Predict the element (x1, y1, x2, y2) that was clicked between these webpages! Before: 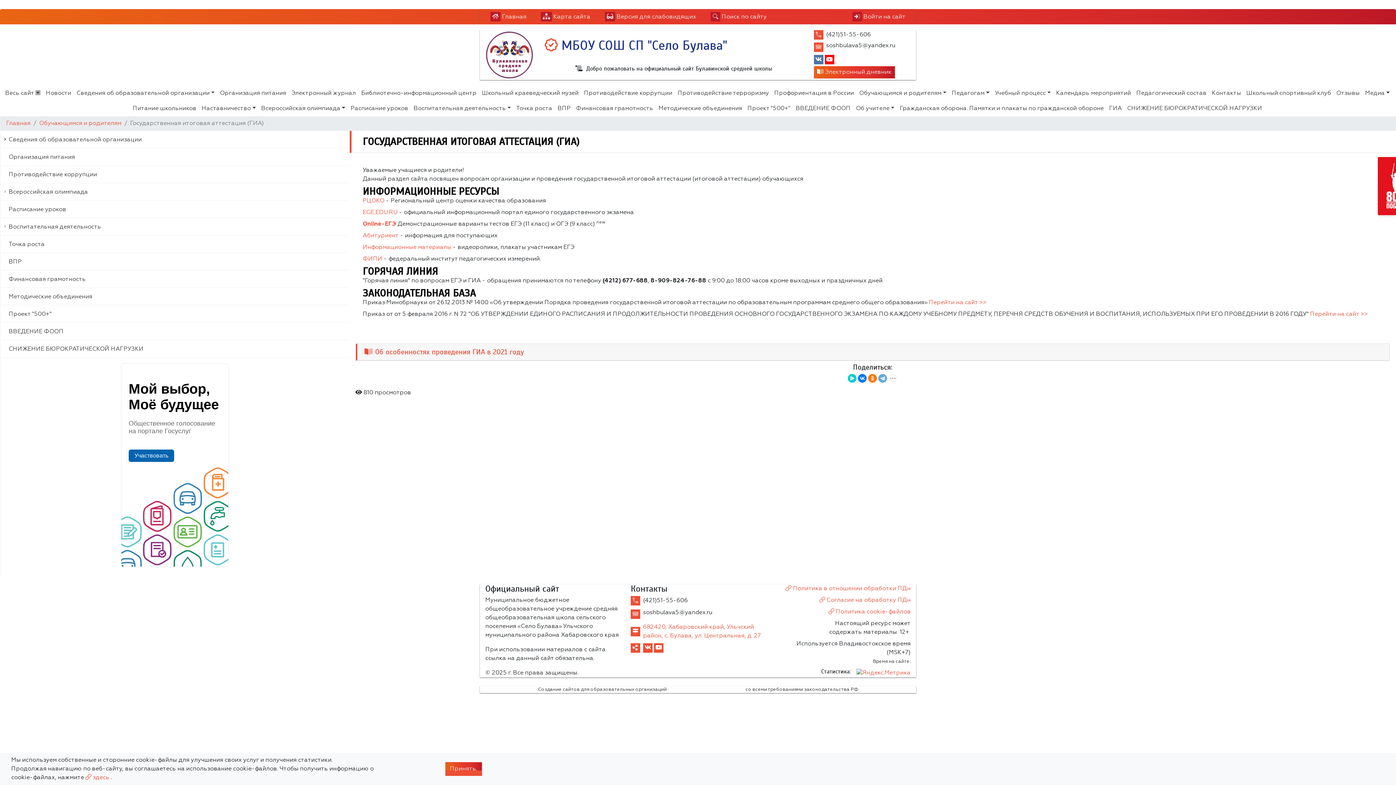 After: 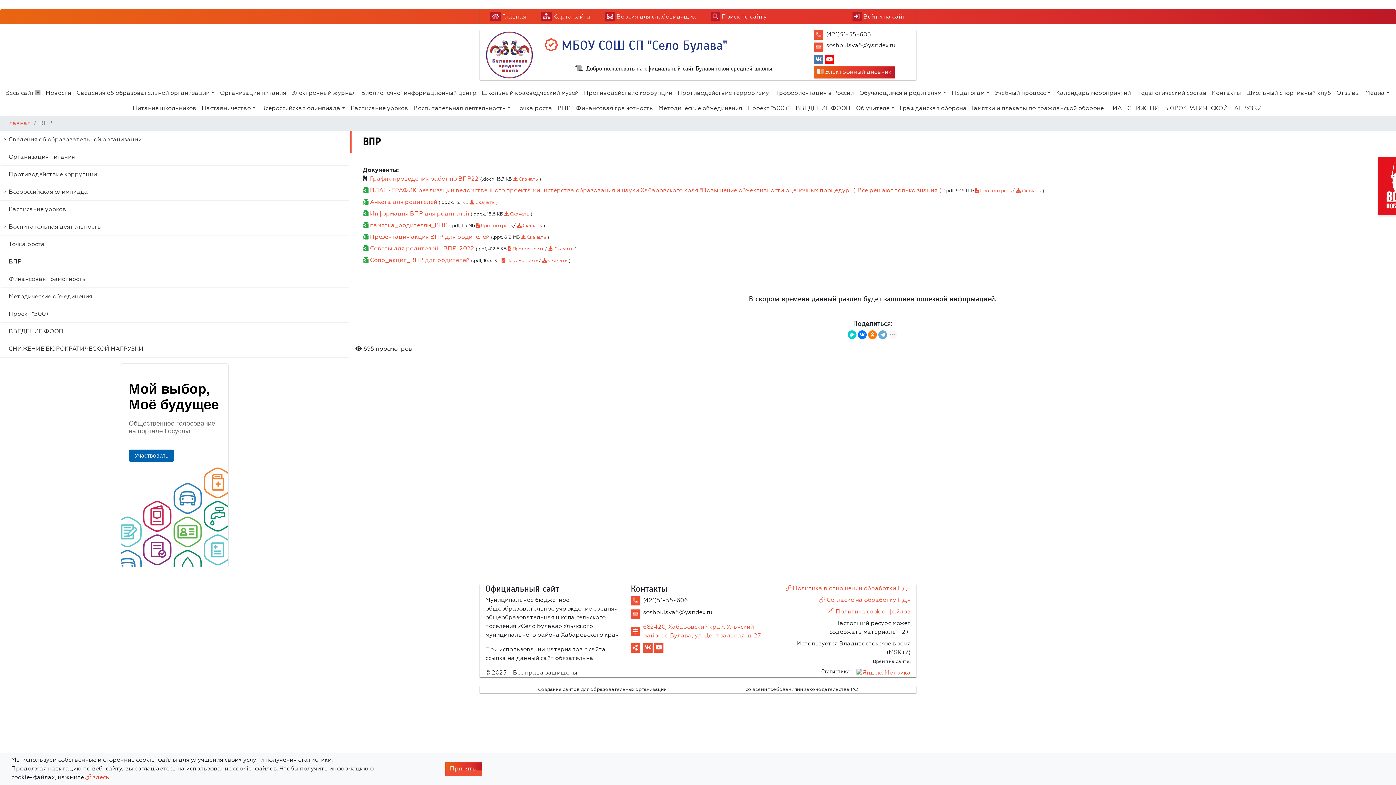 Action: label: ВПР bbox: (556, 101, 572, 116)